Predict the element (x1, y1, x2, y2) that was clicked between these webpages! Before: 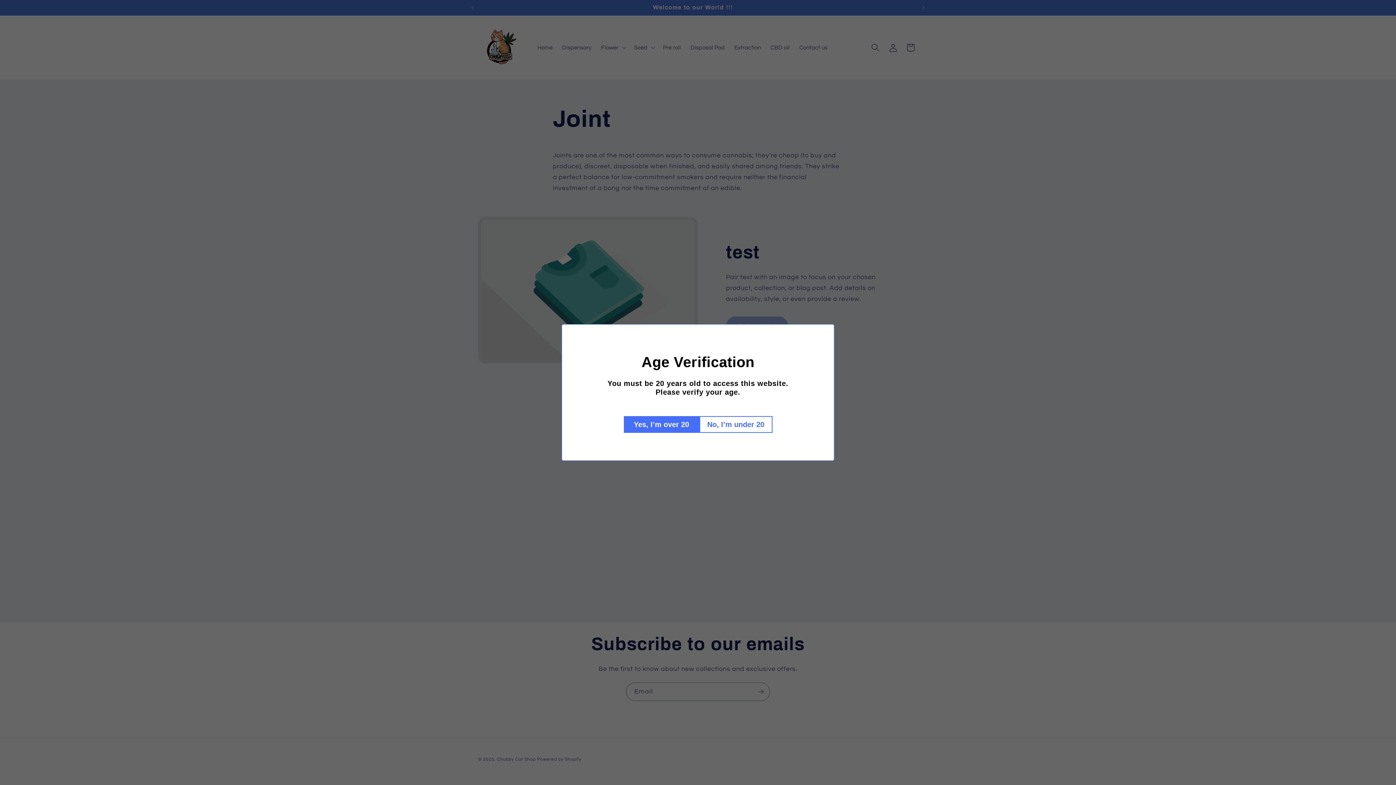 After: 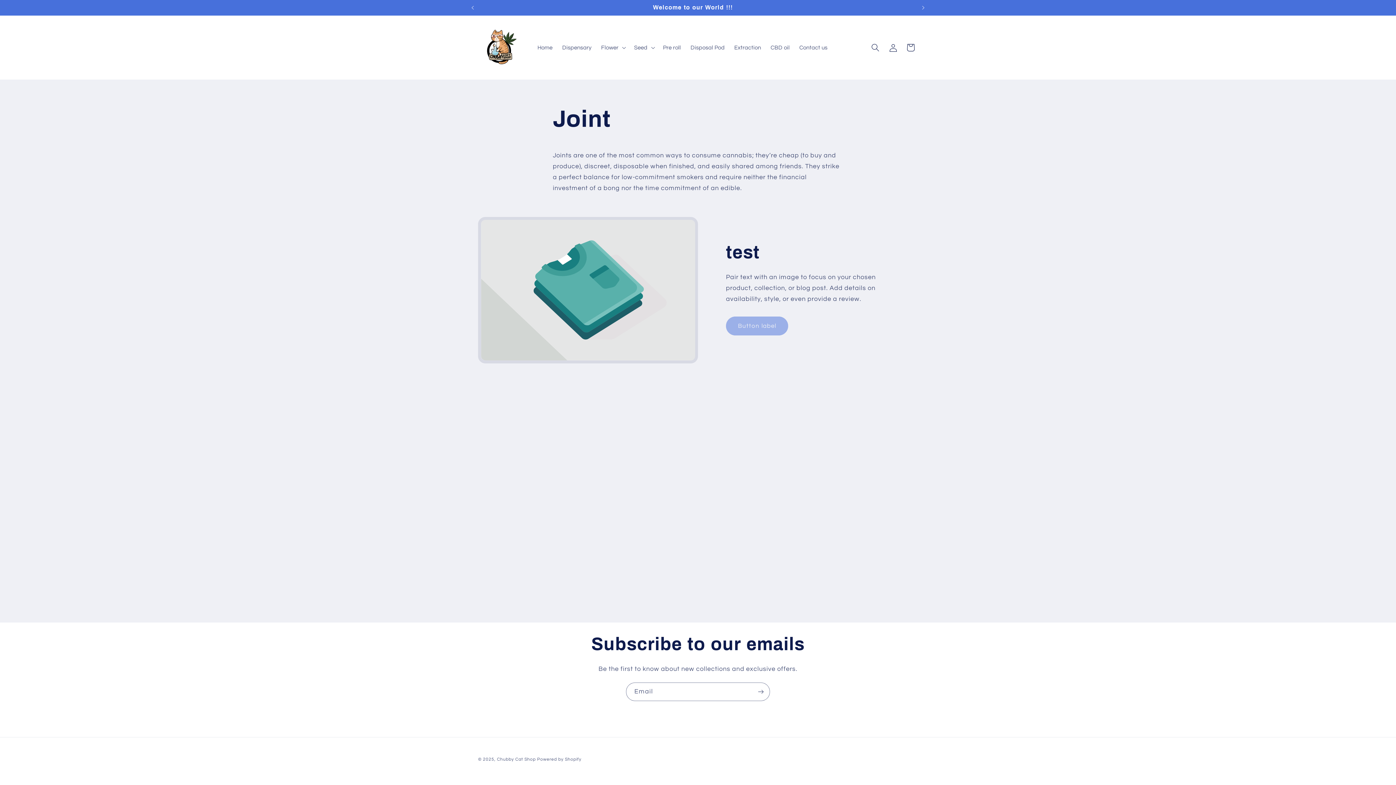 Action: bbox: (624, 416, 699, 433) label: Yes, I’m over 20